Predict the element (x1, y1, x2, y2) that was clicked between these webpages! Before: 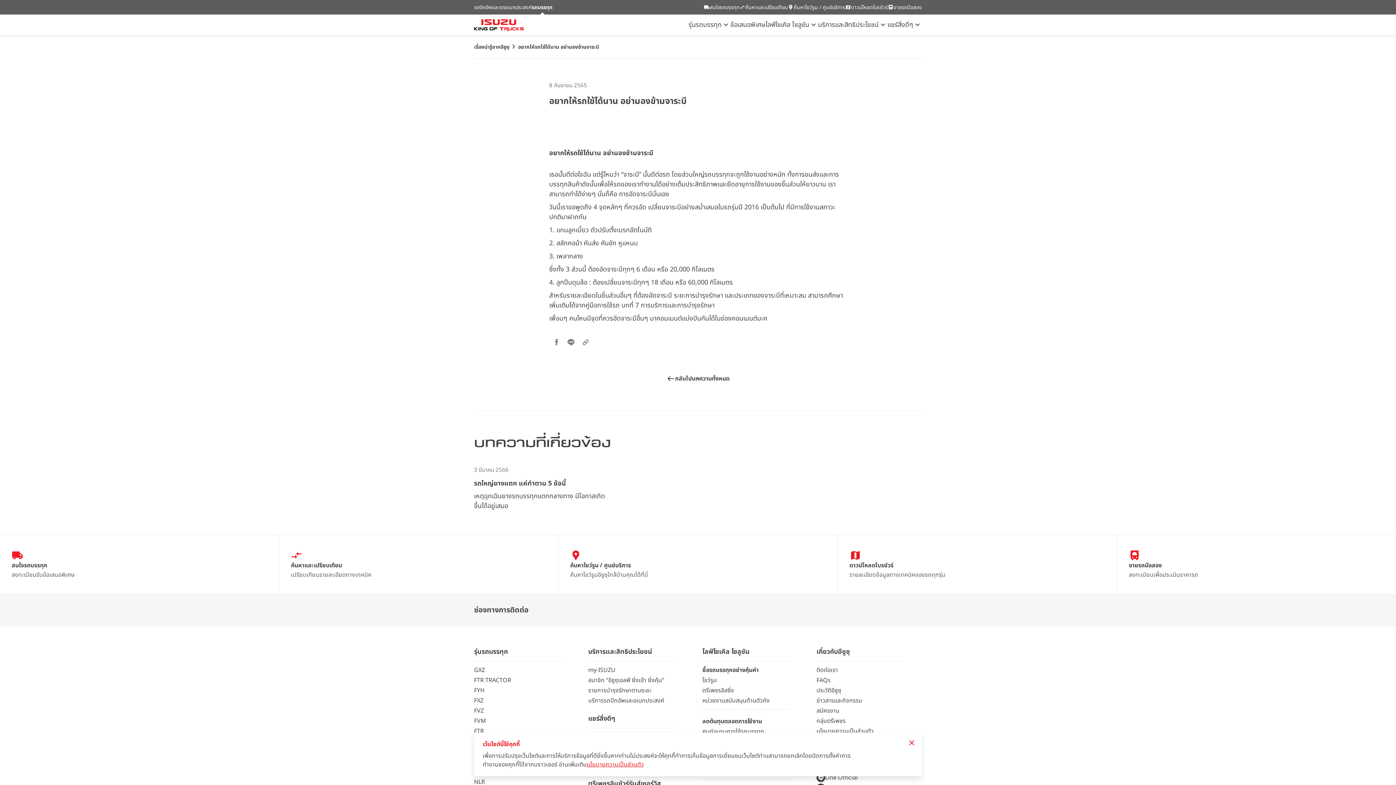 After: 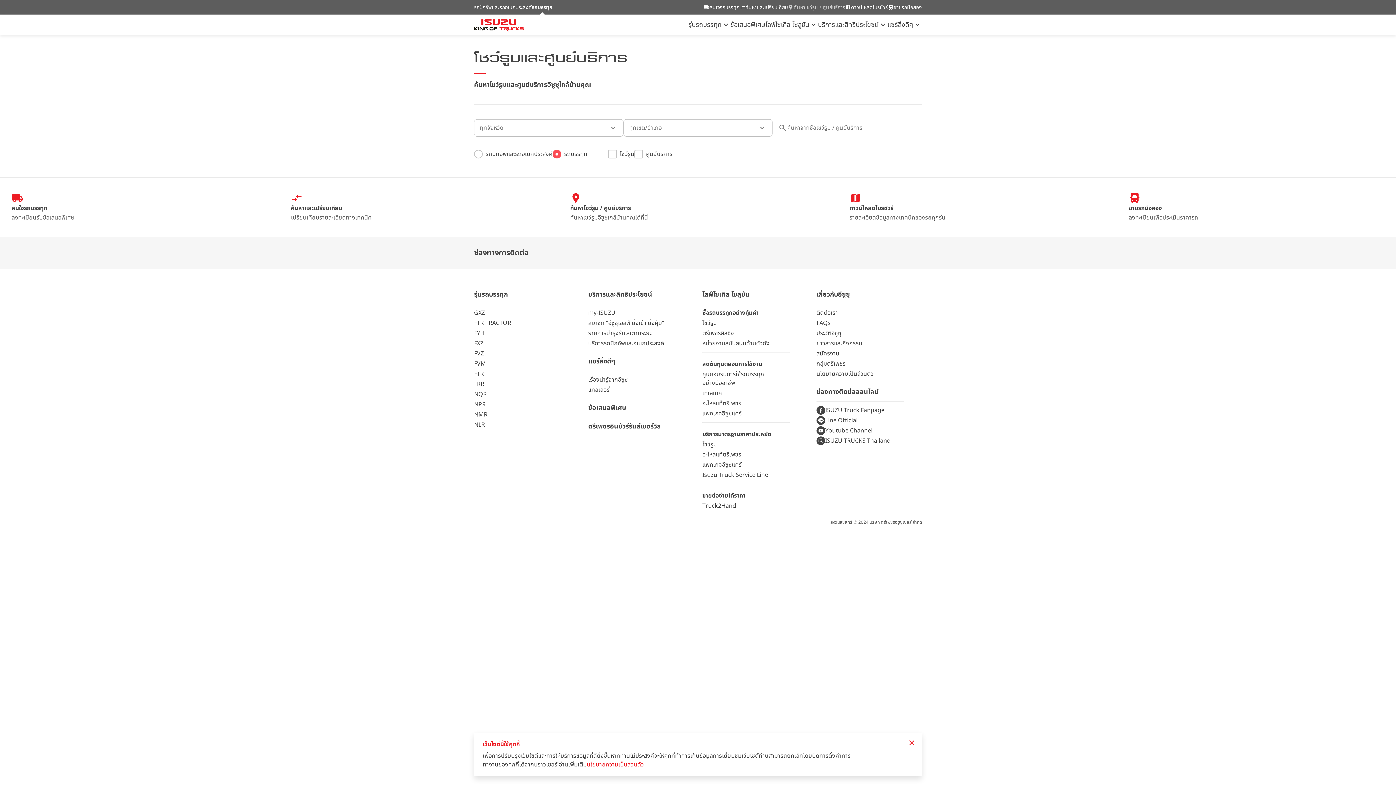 Action: label: ค้นหาโชว์รูม / ศูนย์บริการ bbox: (788, 0, 845, 14)